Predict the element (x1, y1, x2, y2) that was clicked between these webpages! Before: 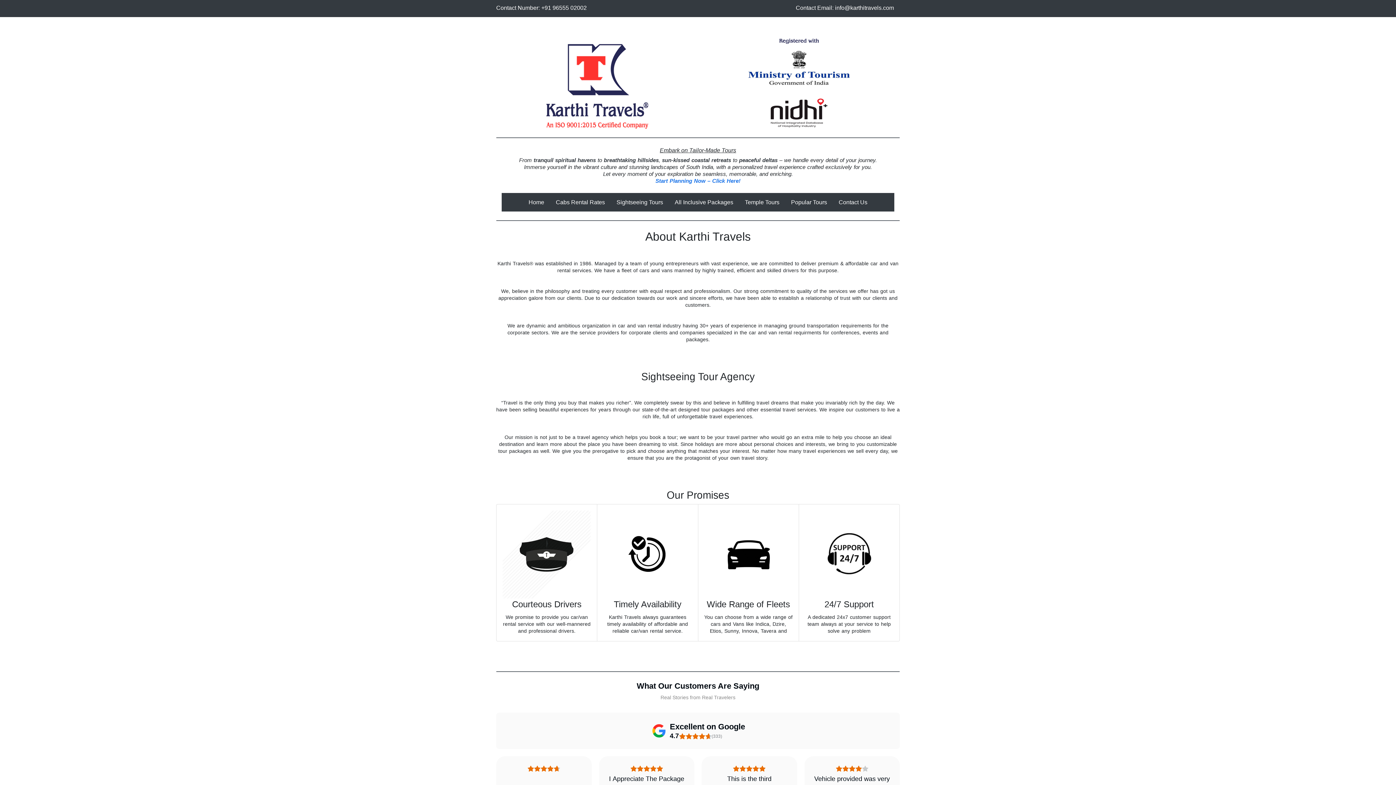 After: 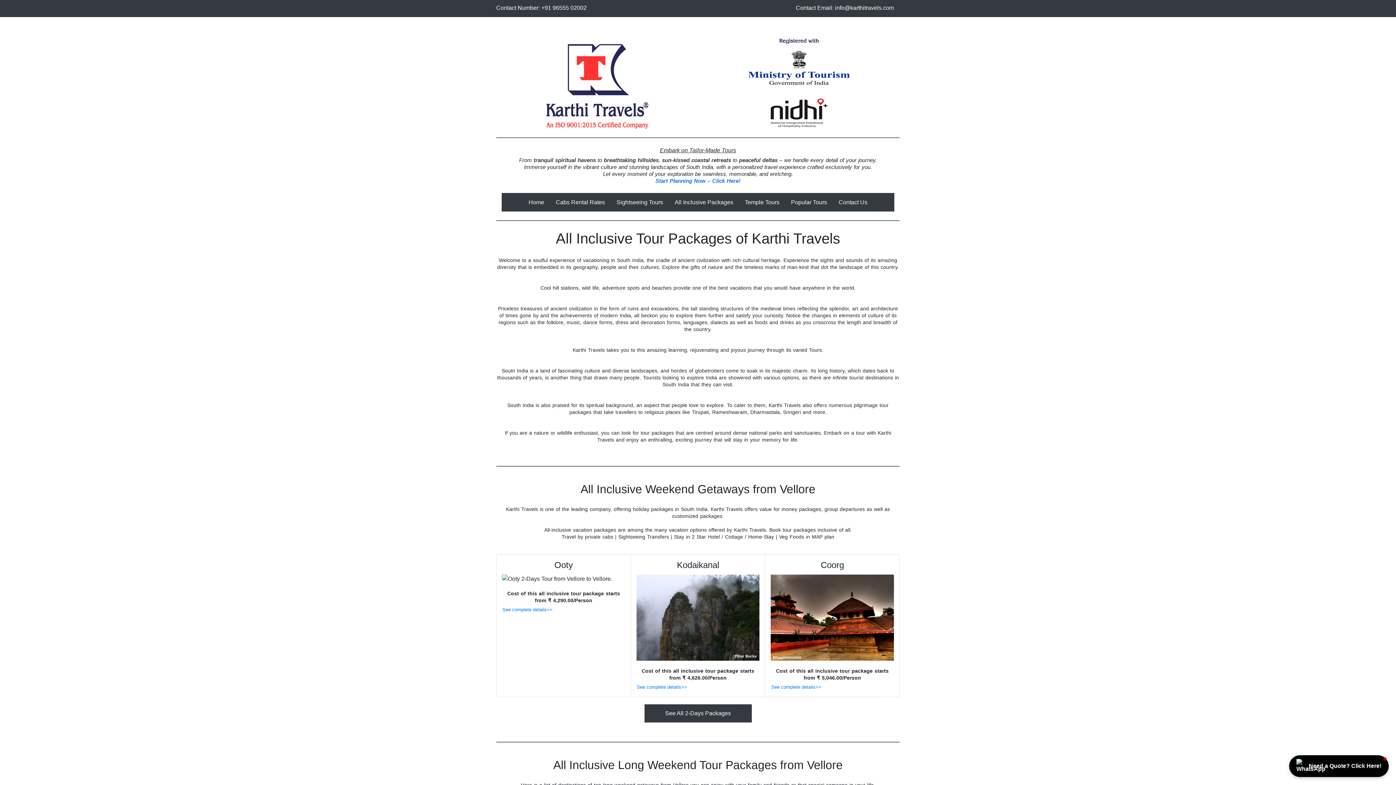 Action: bbox: (669, 193, 739, 211) label: All Inclusive Packages